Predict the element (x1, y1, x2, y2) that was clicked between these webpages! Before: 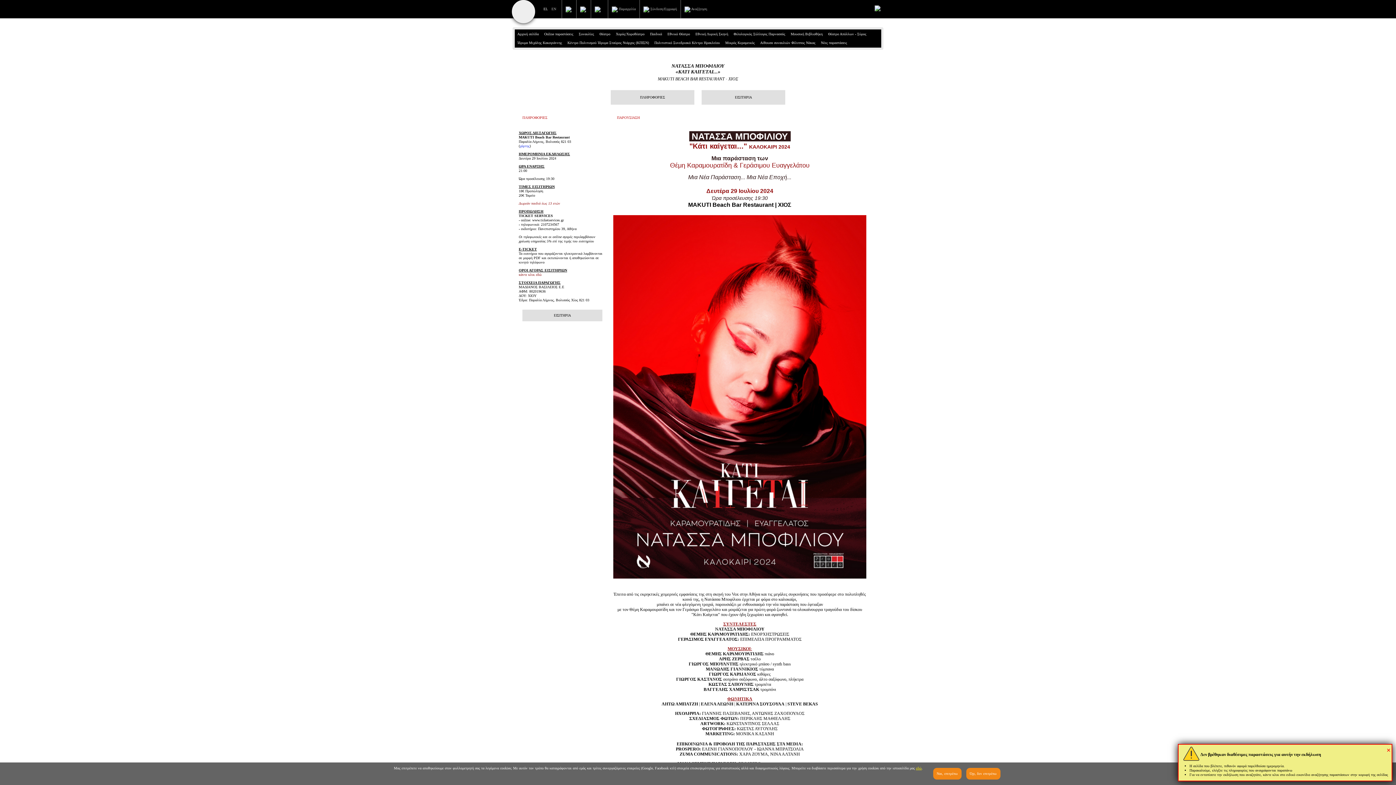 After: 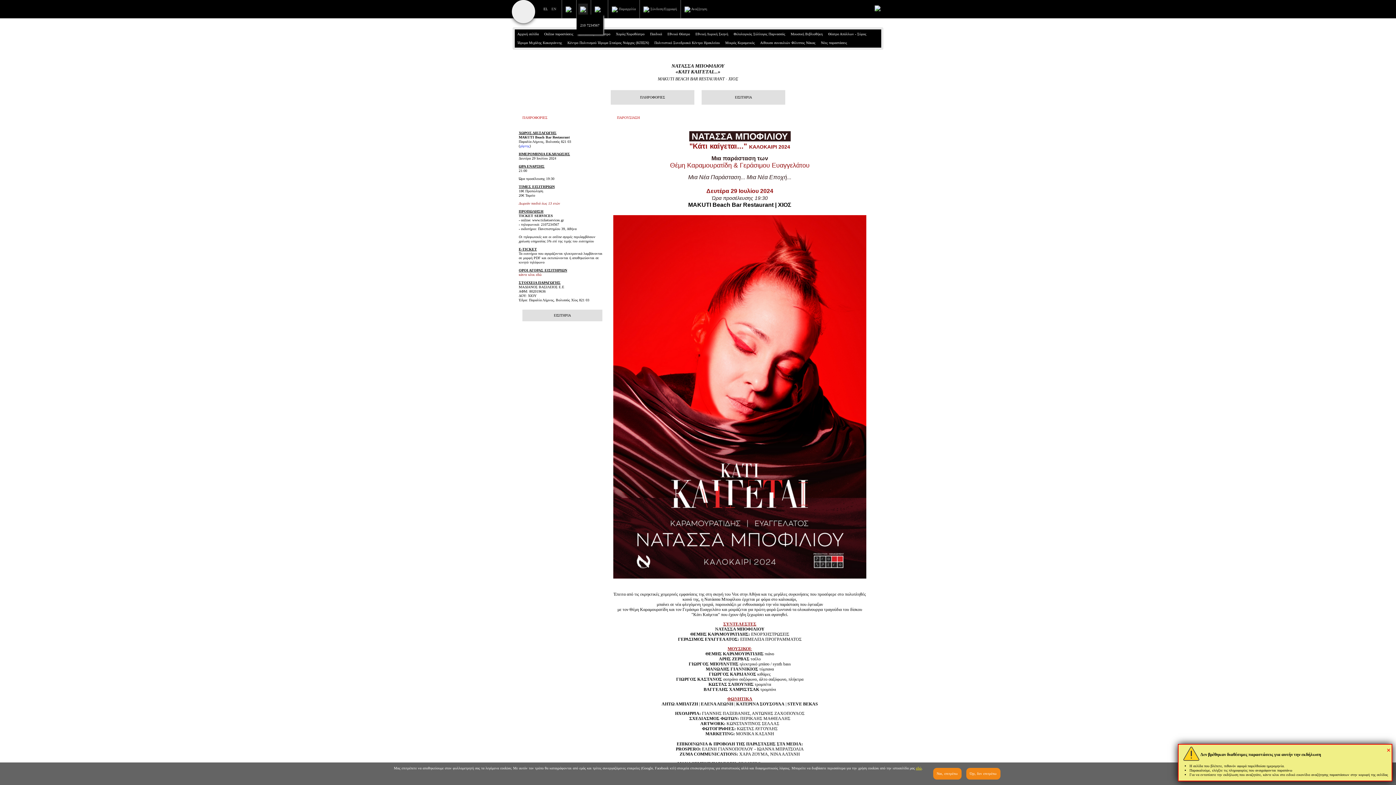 Action: bbox: (578, 3, 588, 14)